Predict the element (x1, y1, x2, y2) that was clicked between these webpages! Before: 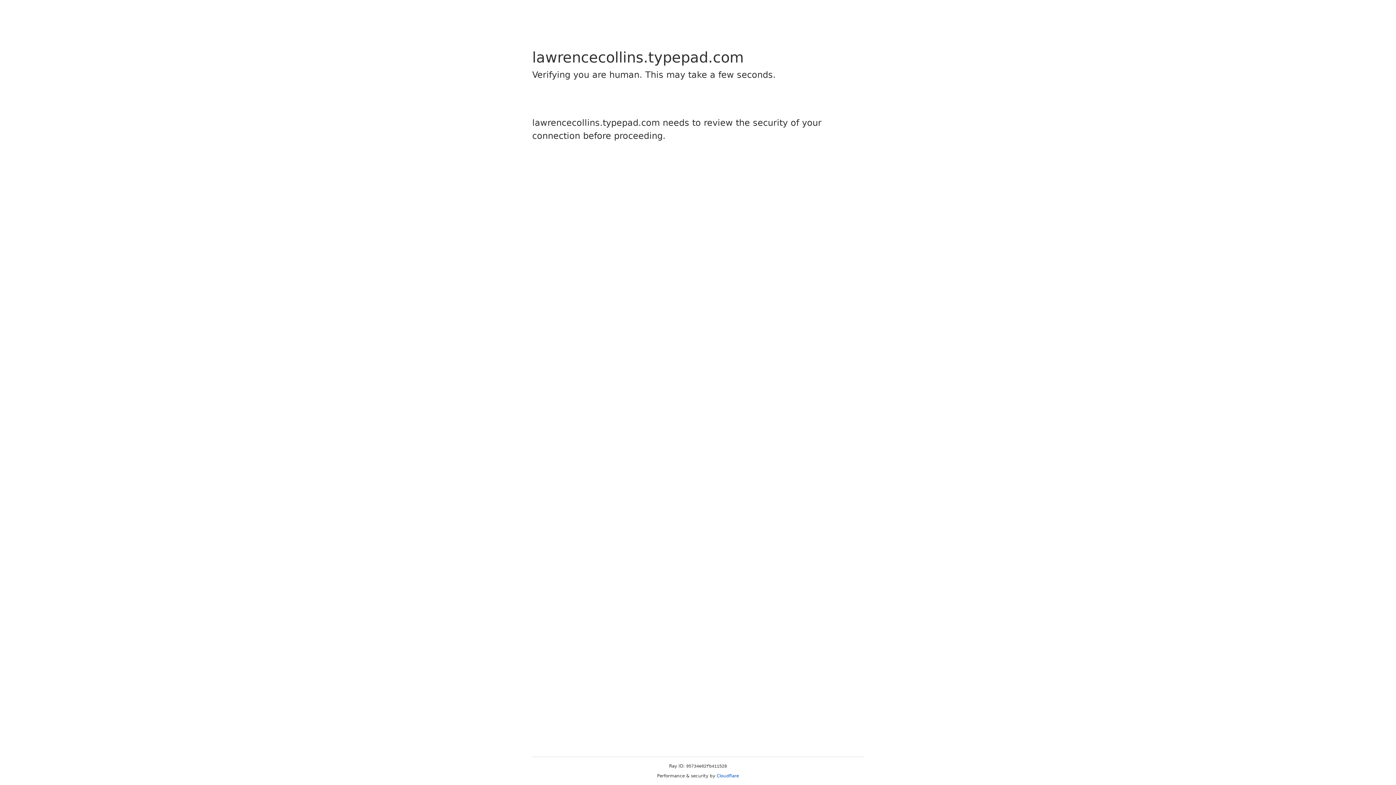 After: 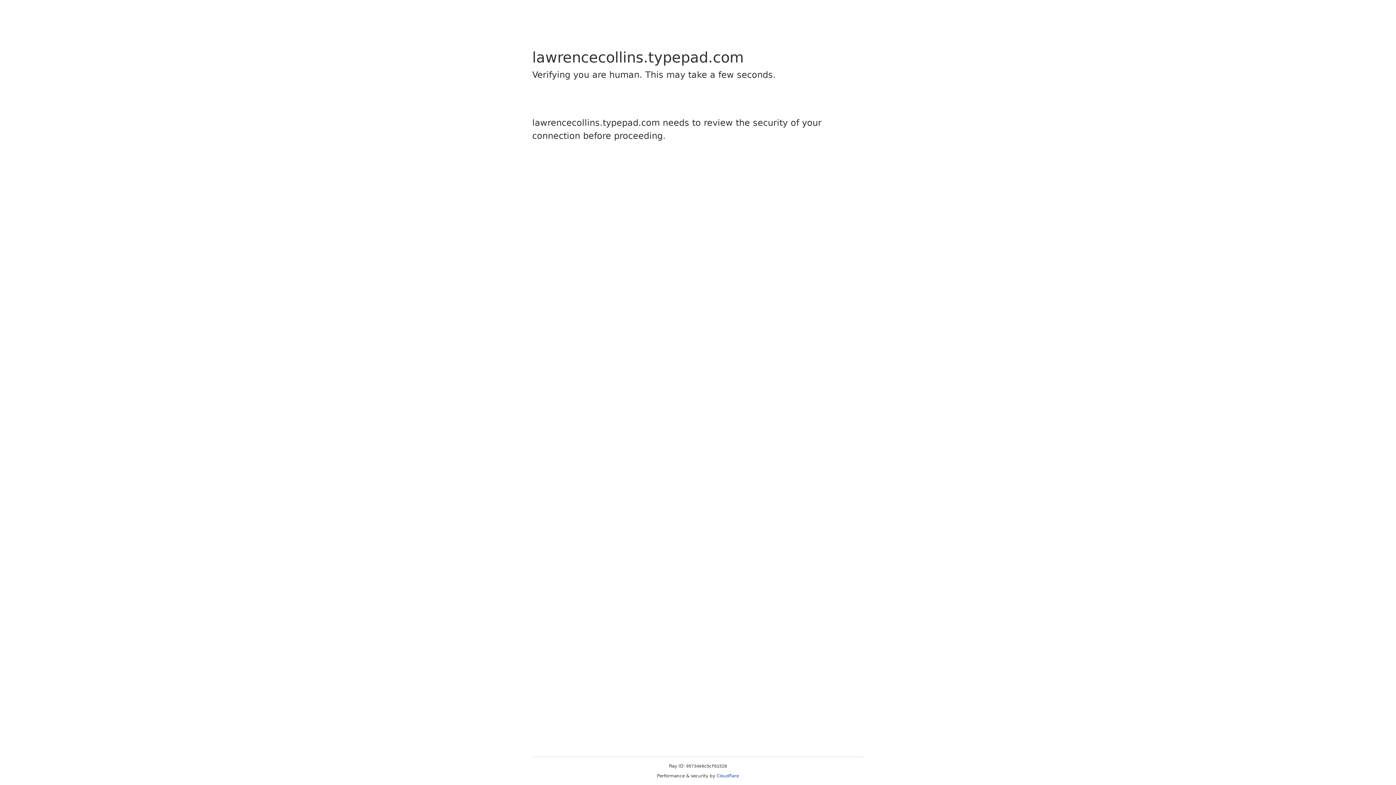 Action: bbox: (716, 773, 739, 778) label: Cloudflare